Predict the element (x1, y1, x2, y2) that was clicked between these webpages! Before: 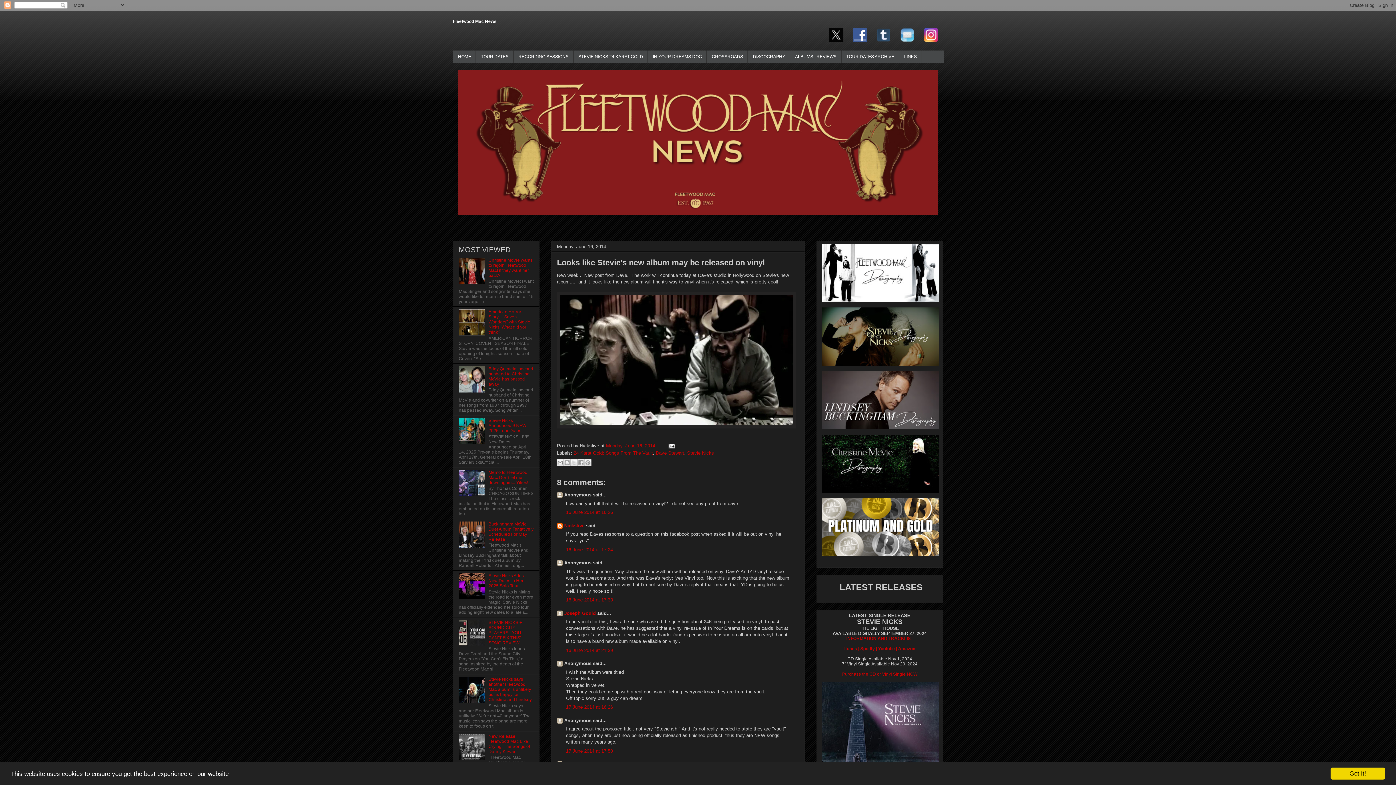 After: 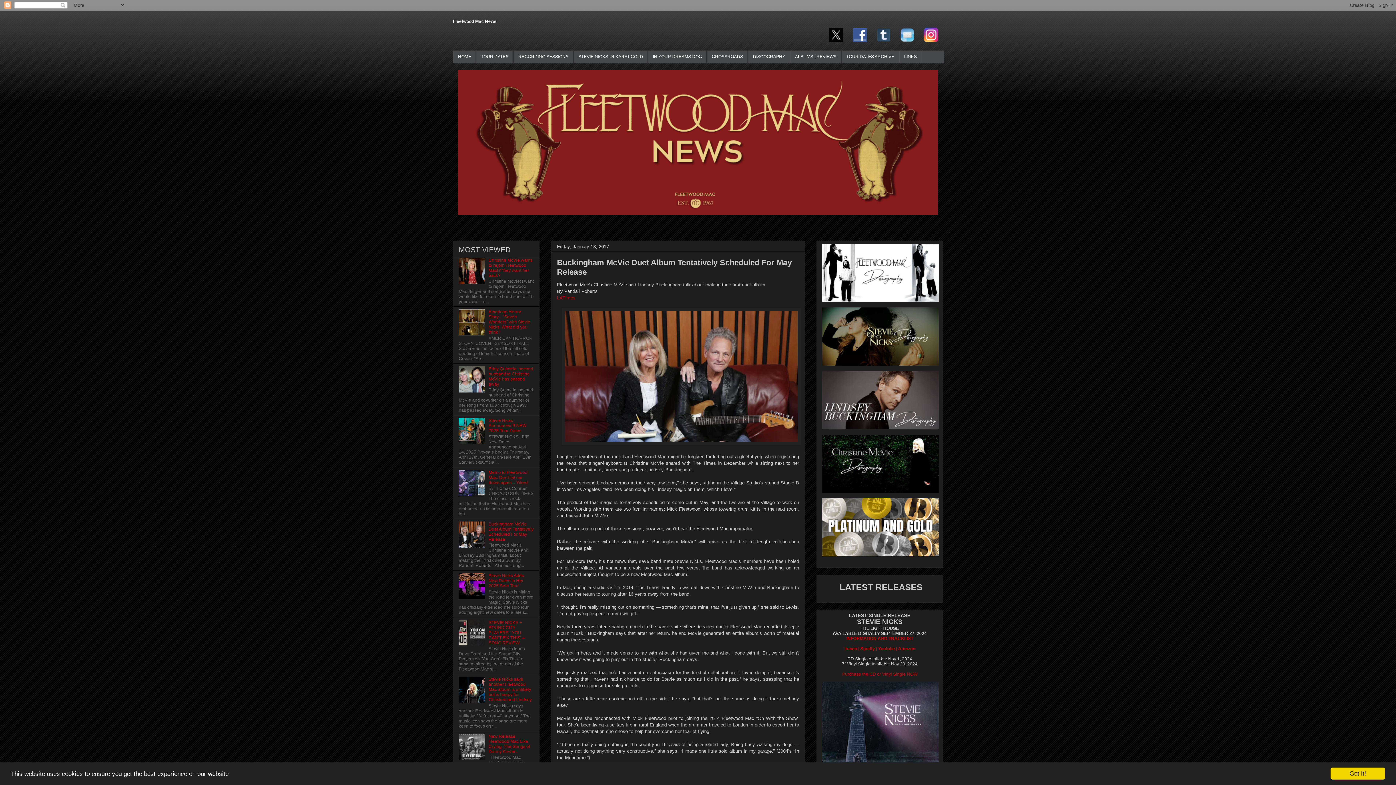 Action: label: Buckingham McVie Duet Album Tentatively Scheduled For May Release bbox: (488, 521, 533, 542)